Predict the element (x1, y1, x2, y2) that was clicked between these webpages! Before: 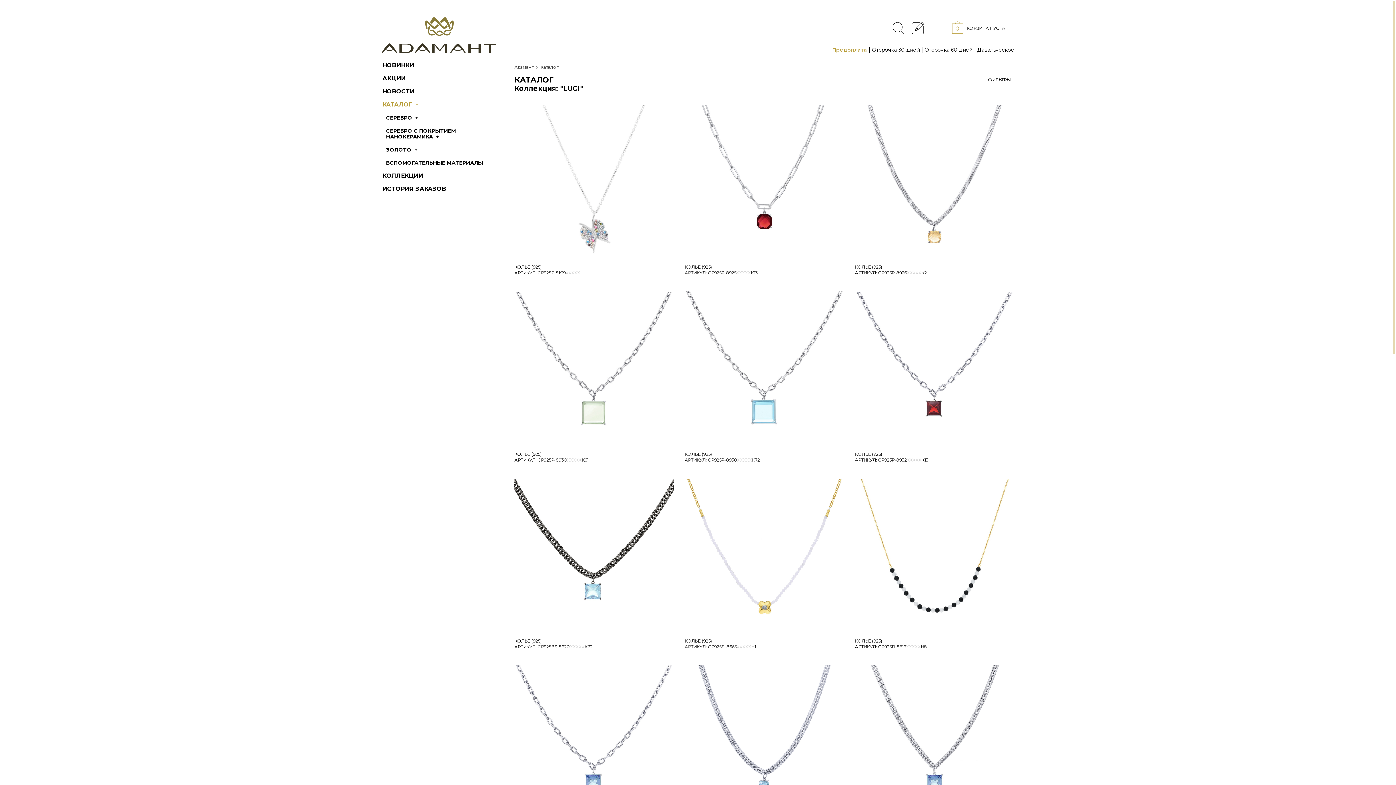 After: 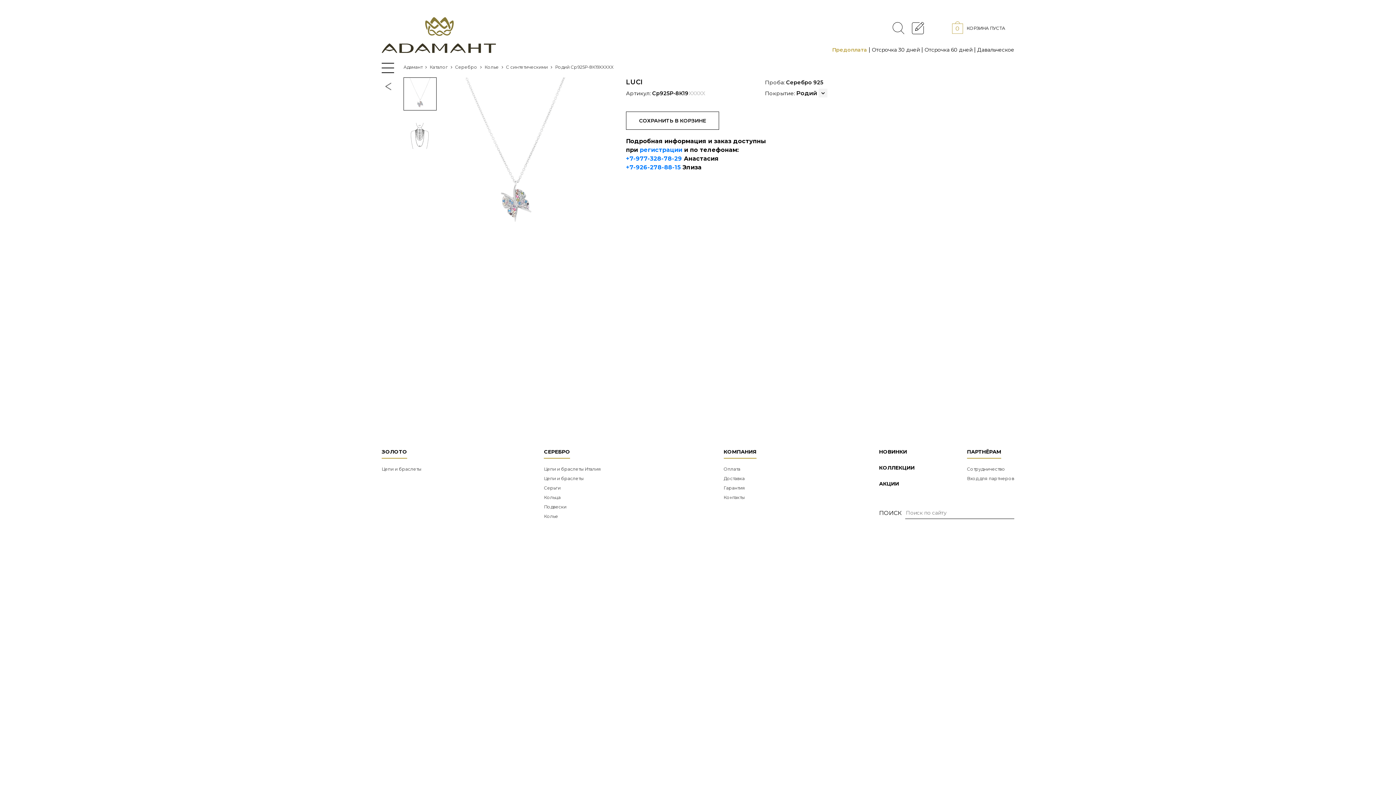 Action: bbox: (514, 104, 673, 264)